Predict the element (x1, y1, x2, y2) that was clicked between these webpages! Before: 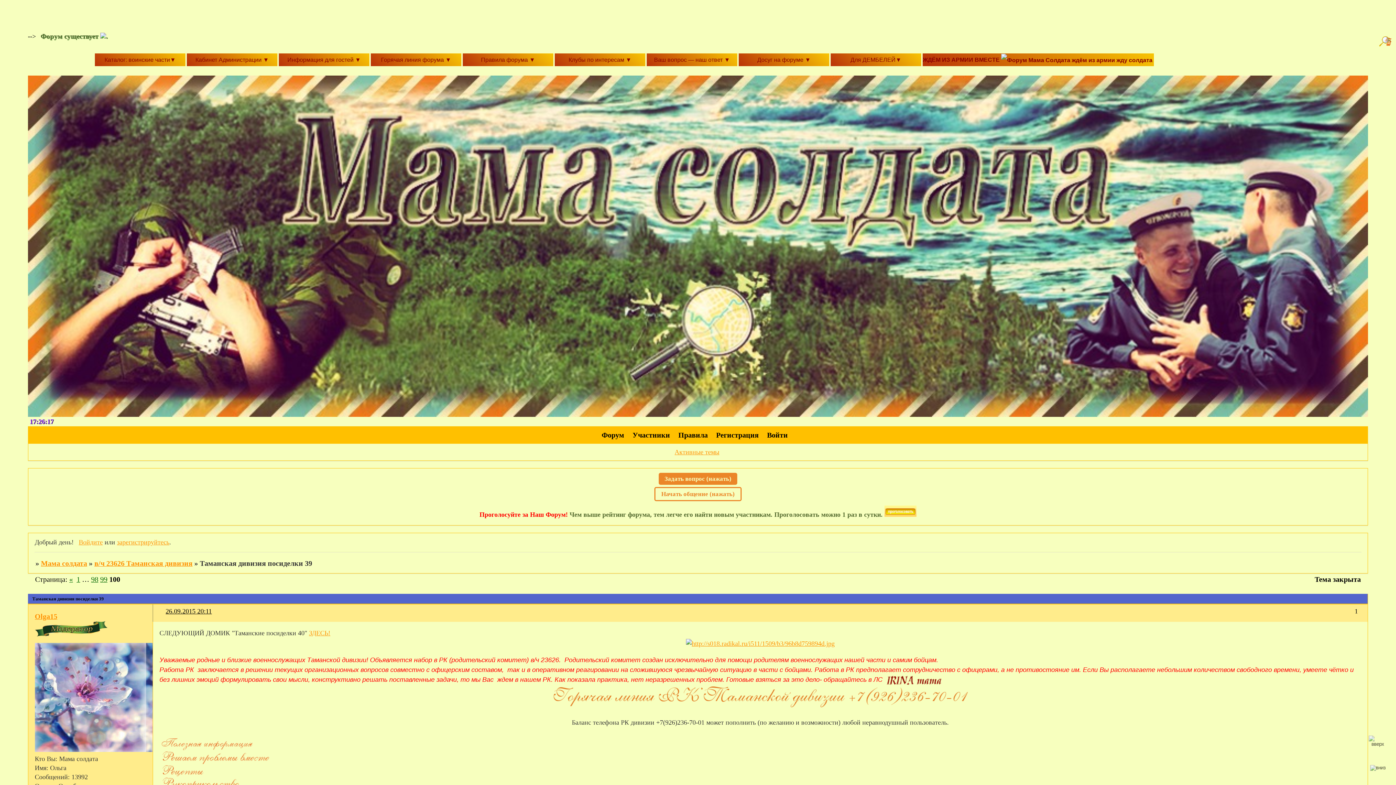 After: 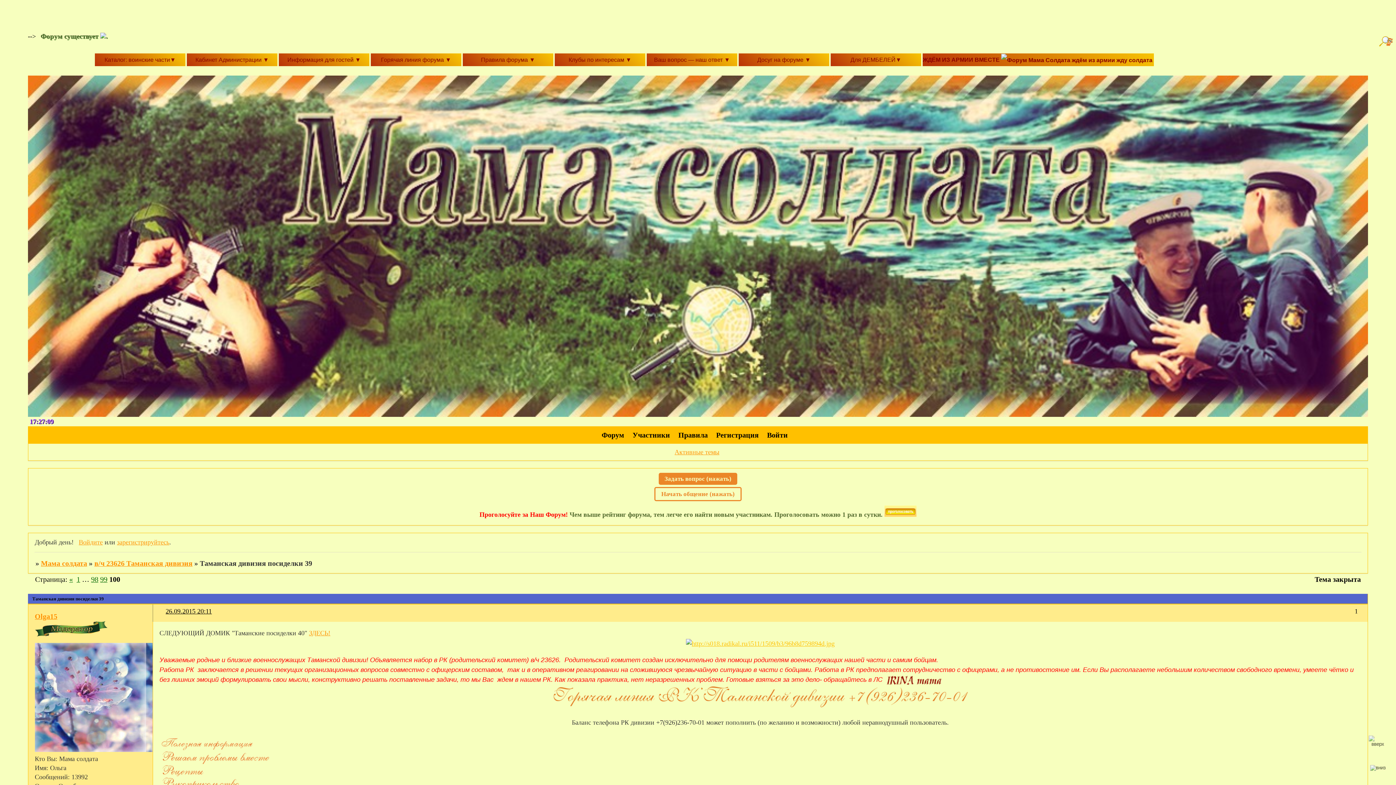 Action: bbox: (686, 639, 834, 647)